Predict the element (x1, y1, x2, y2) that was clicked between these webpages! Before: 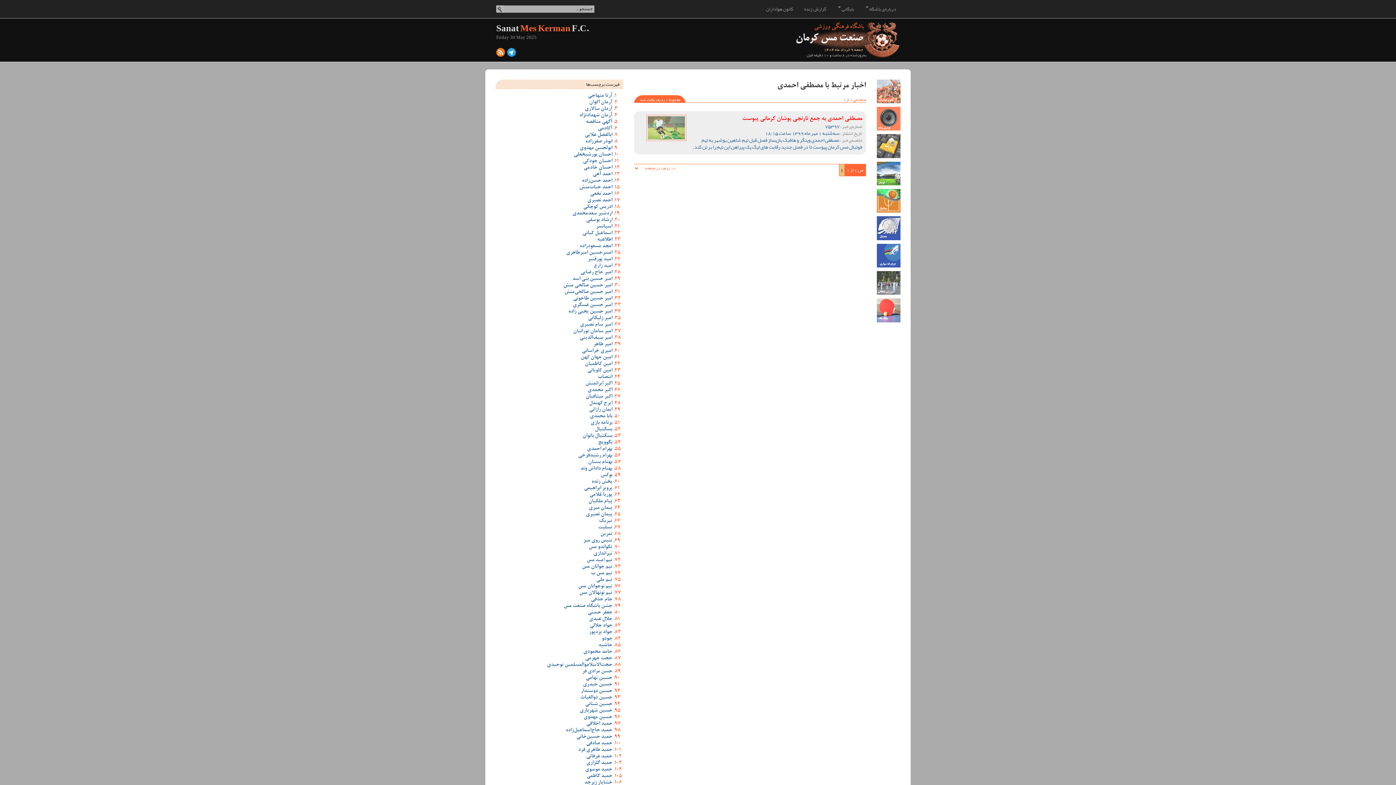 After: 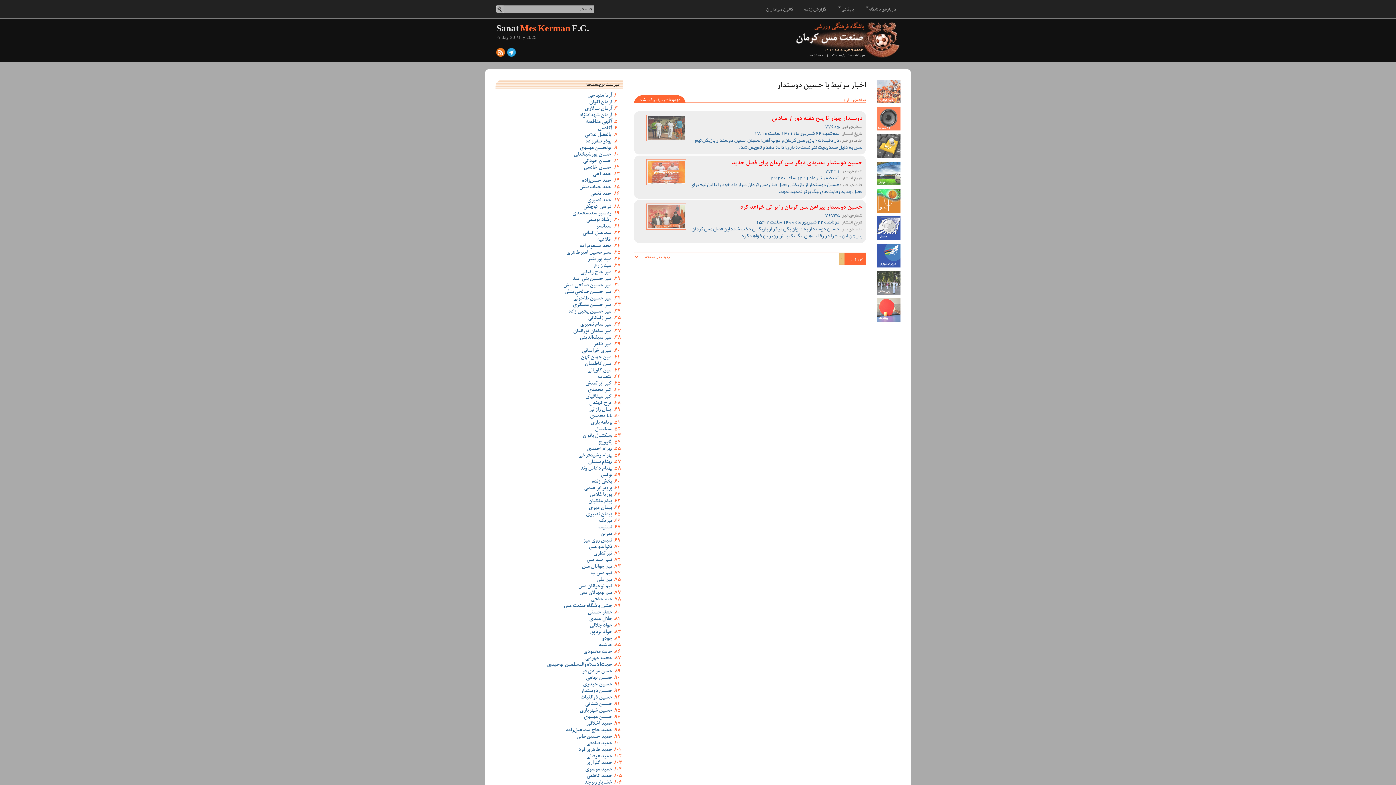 Action: label: حسین دوستدار bbox: (580, 688, 612, 694)